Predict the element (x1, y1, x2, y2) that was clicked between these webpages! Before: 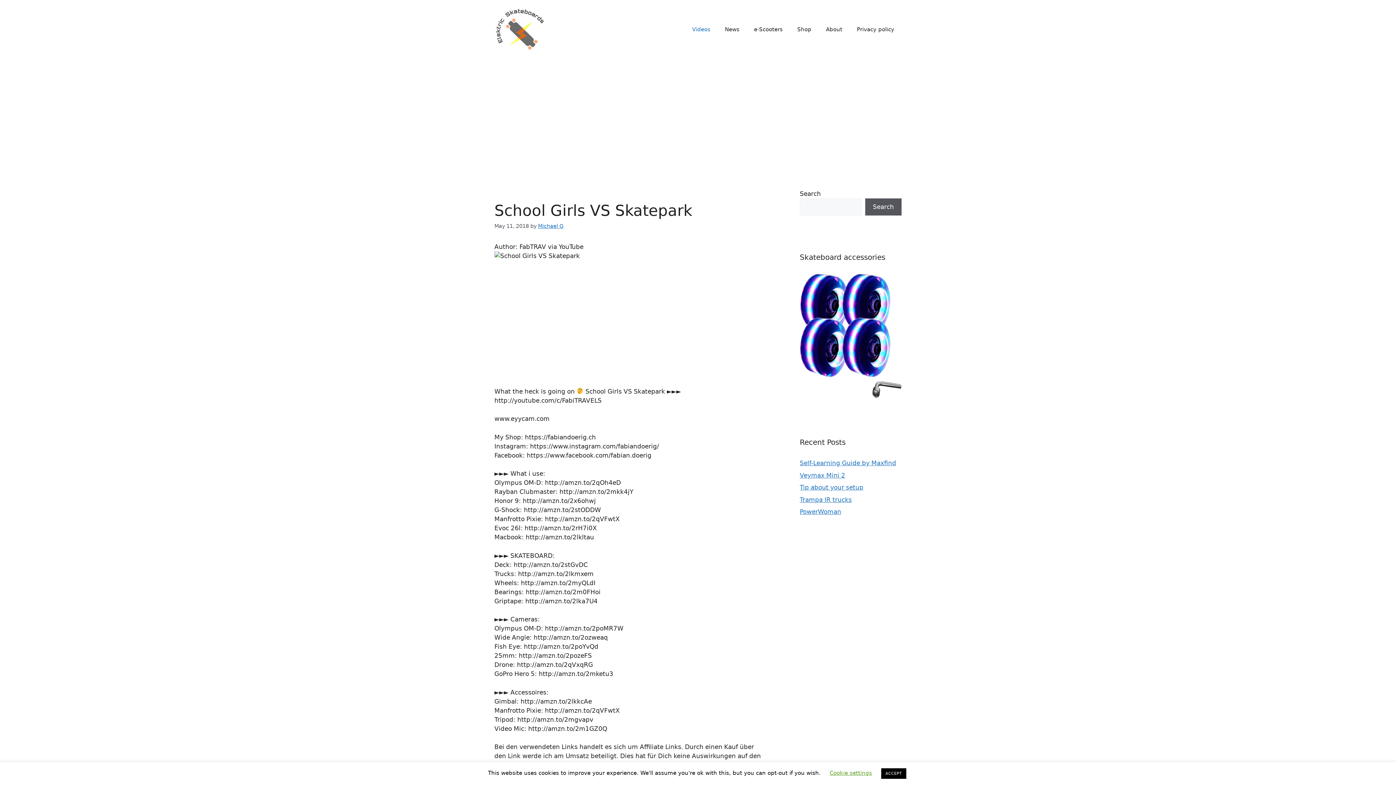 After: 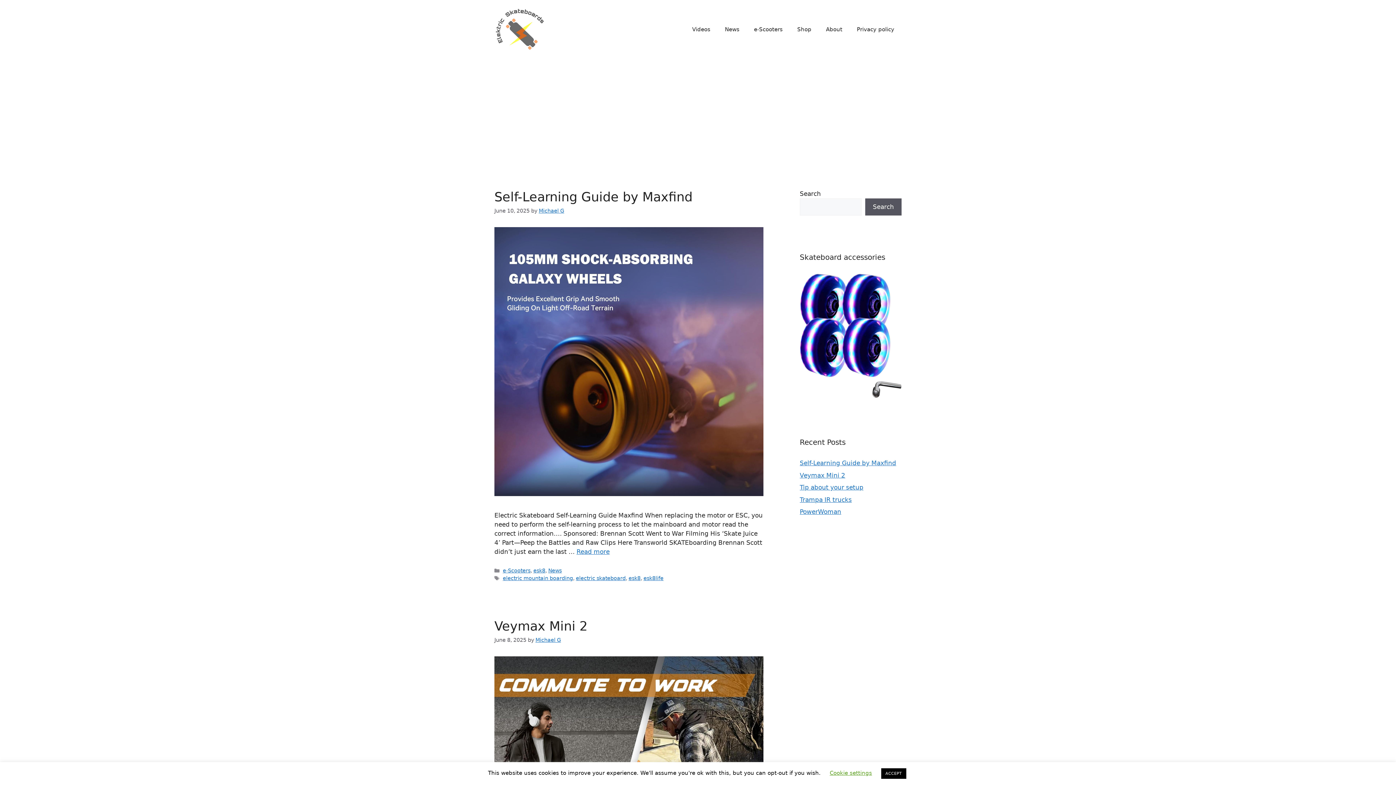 Action: bbox: (494, 25, 545, 32)